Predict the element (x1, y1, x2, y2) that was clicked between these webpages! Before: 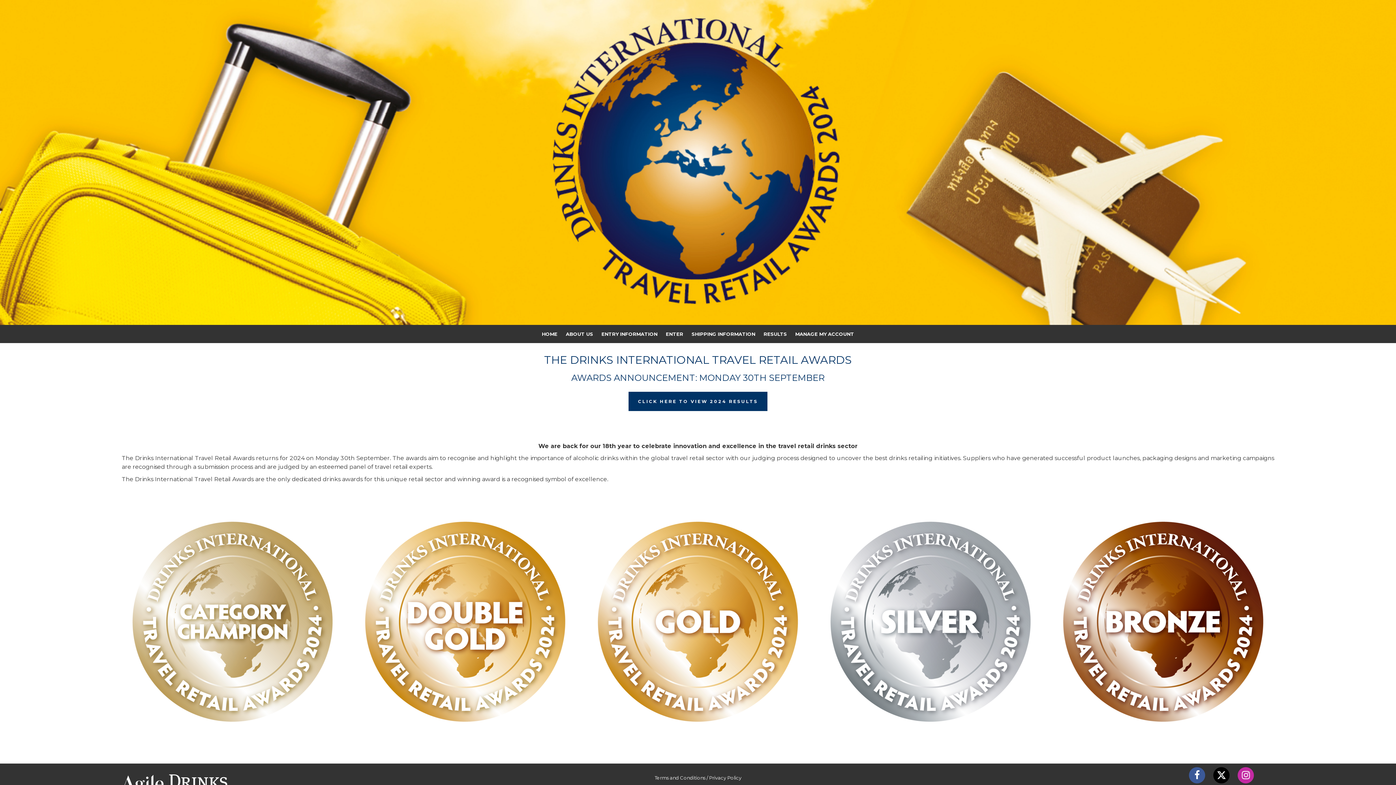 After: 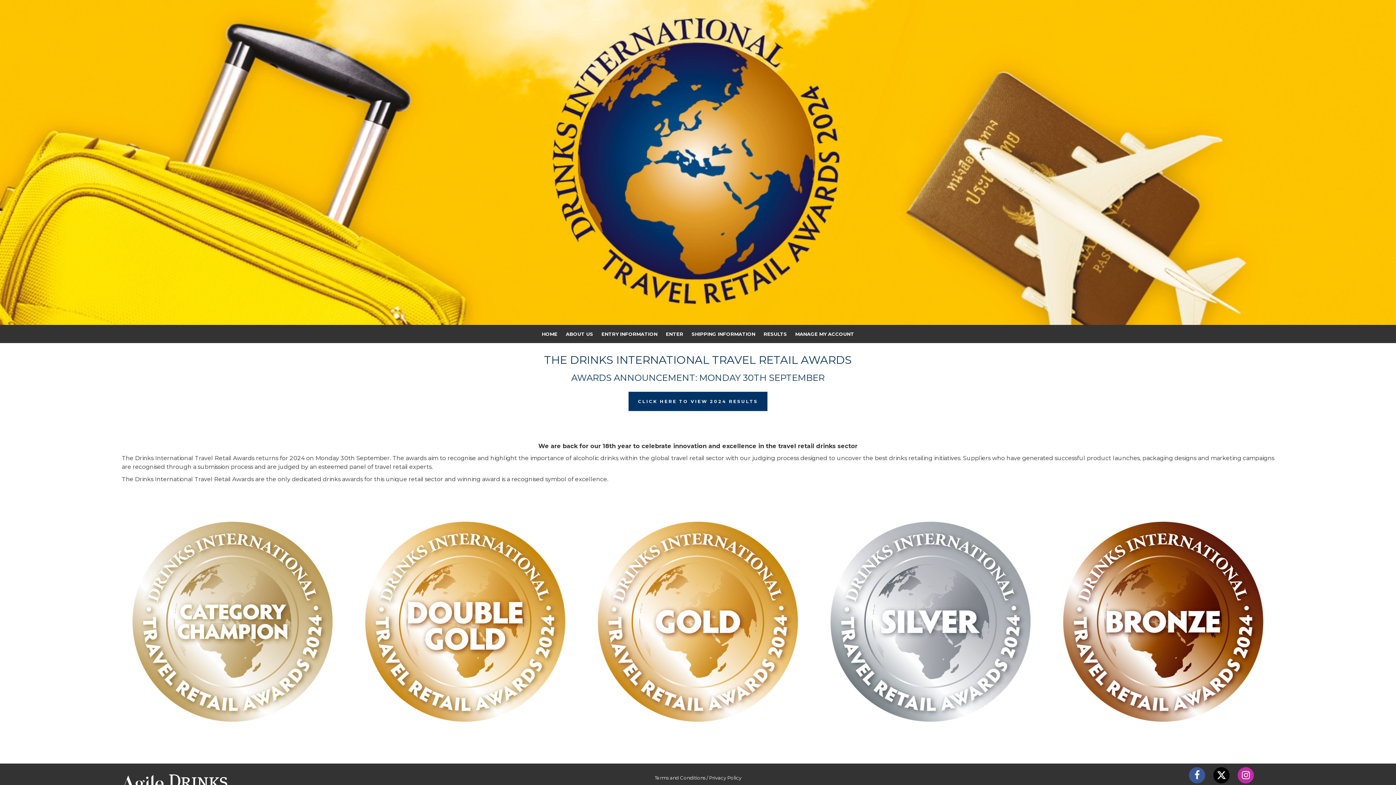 Action: bbox: (1188, 772, 1206, 778)